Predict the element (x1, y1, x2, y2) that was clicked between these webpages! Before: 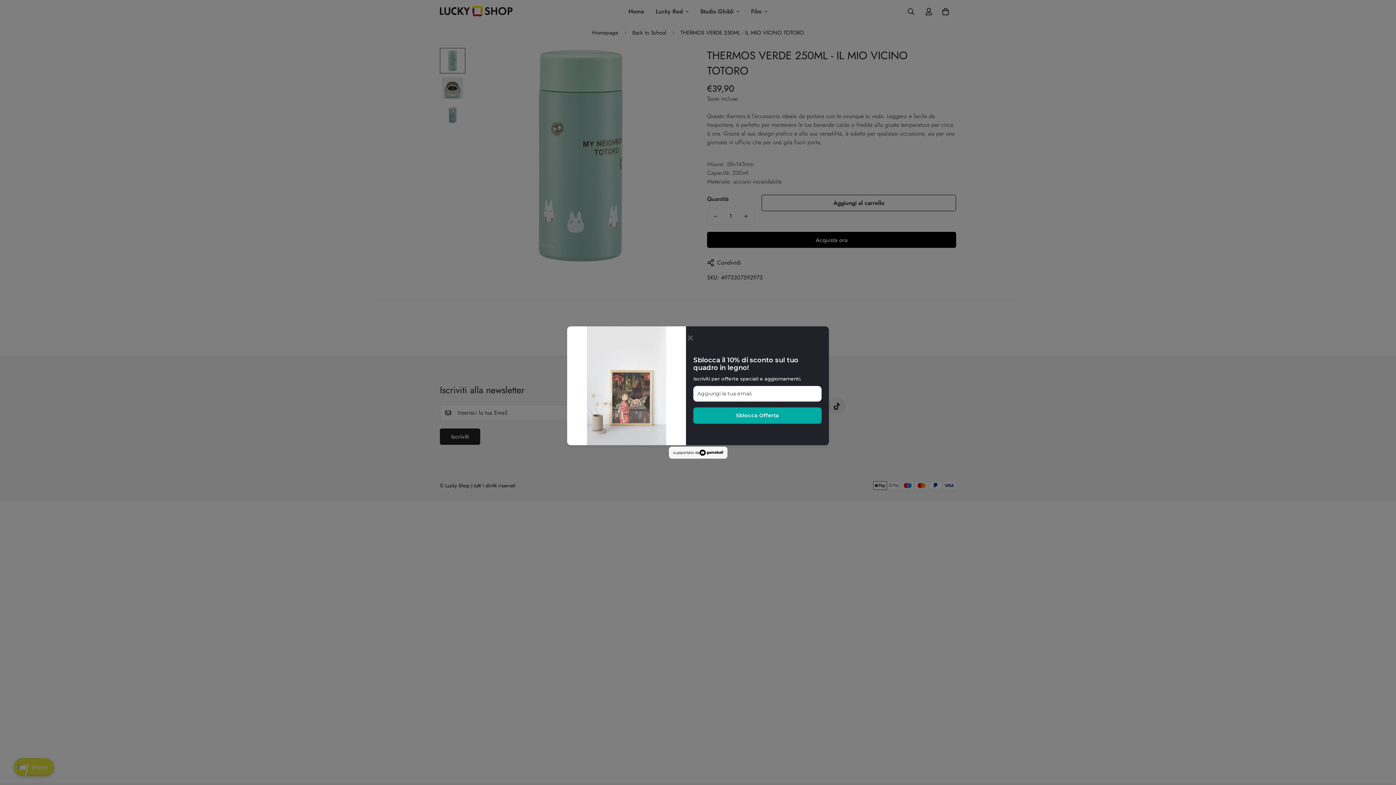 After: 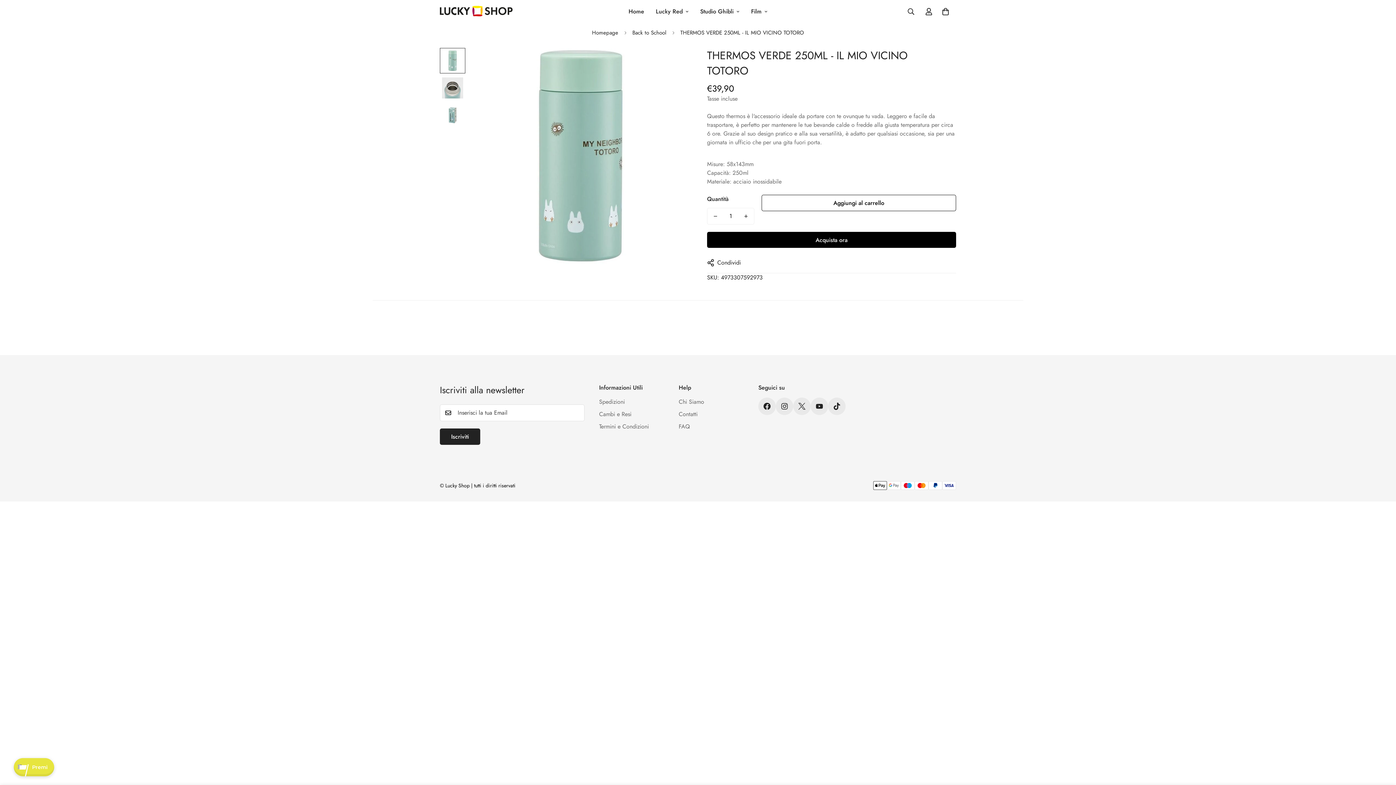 Action: bbox: (686, 333, 695, 342)